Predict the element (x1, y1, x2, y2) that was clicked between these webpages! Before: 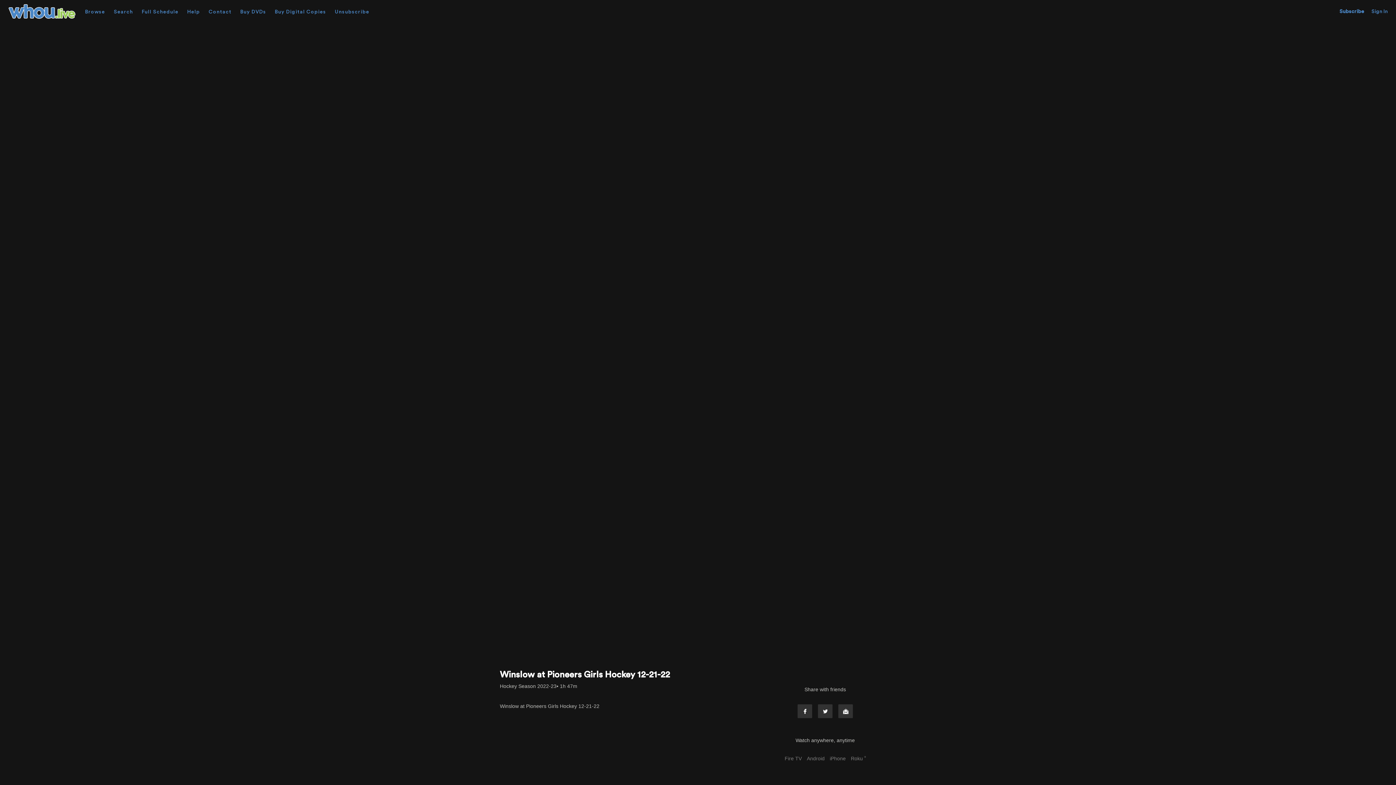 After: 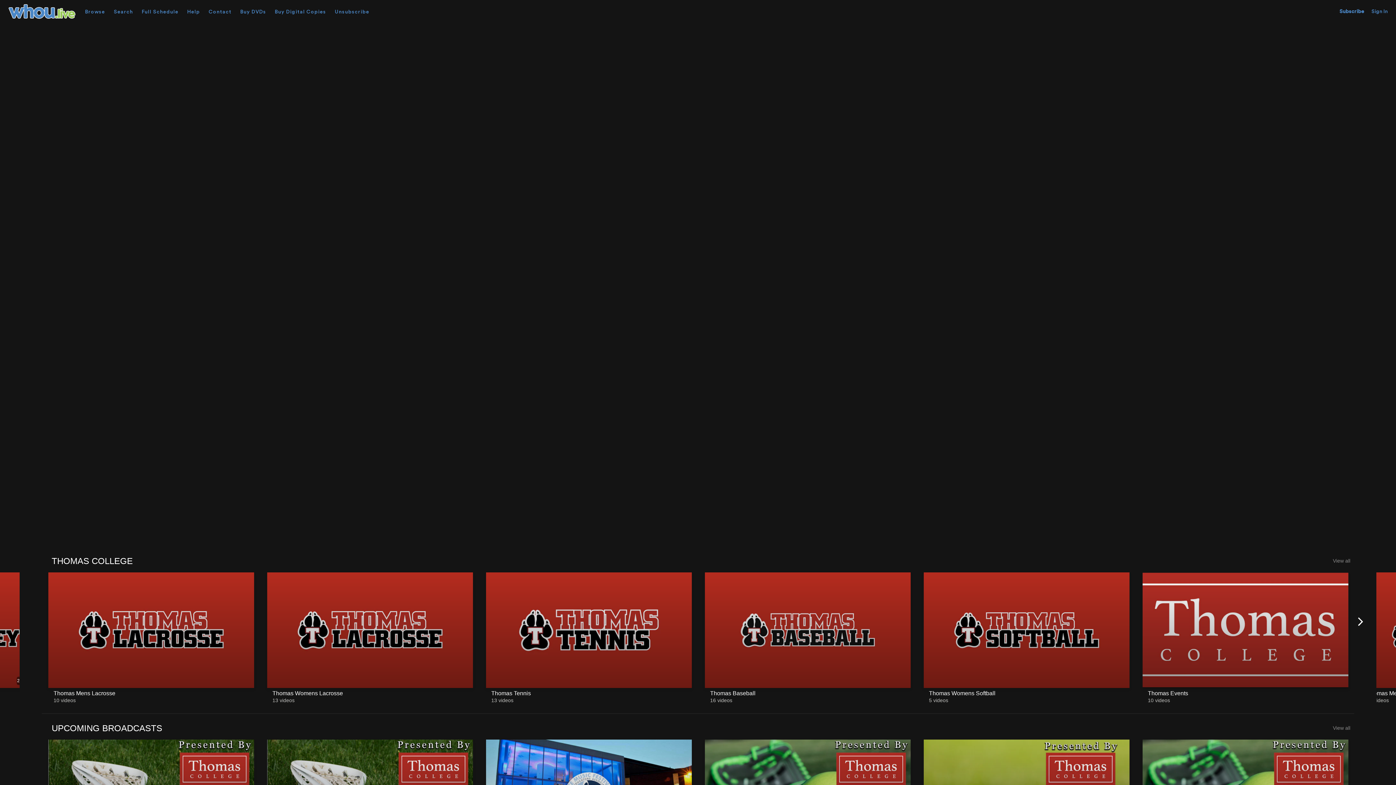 Action: label: Browse  bbox: (81, 9, 110, 14)